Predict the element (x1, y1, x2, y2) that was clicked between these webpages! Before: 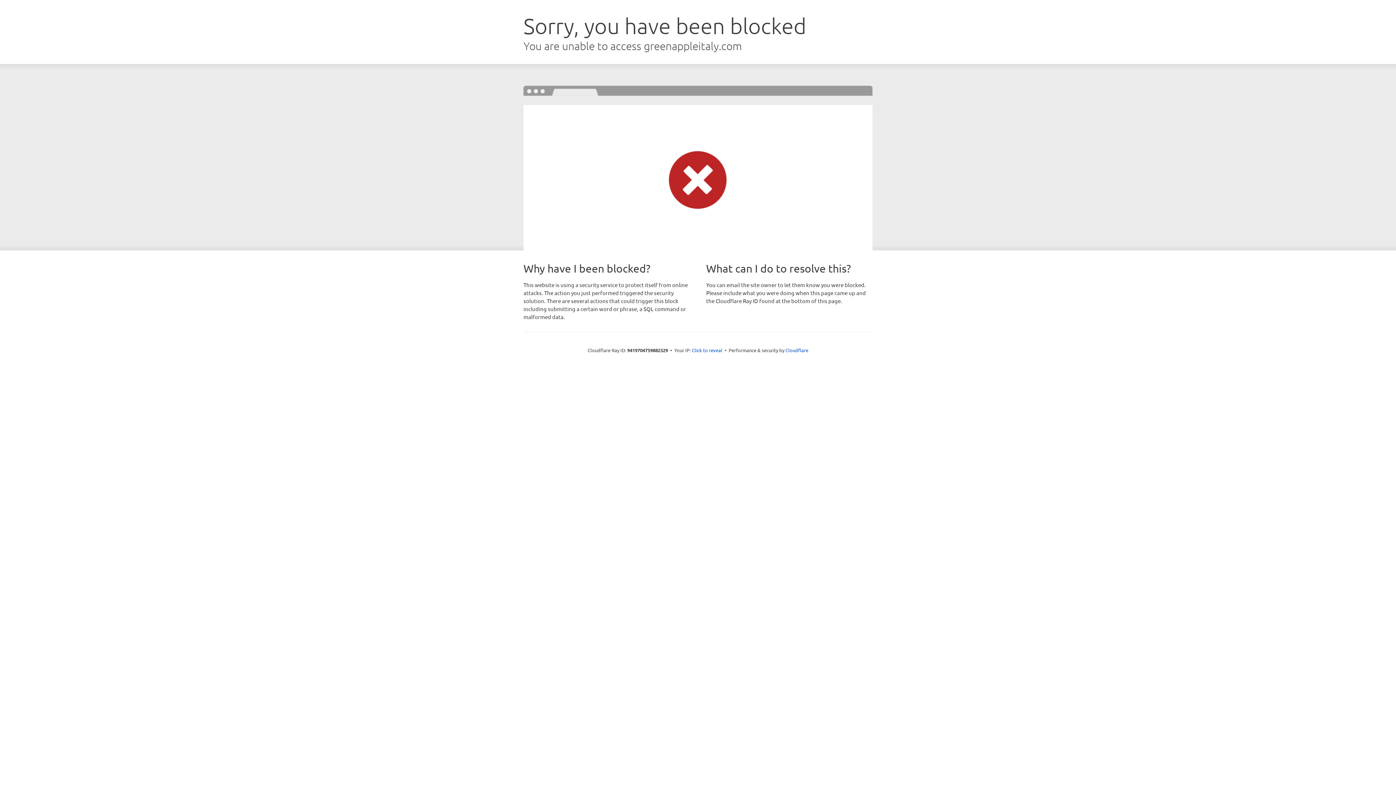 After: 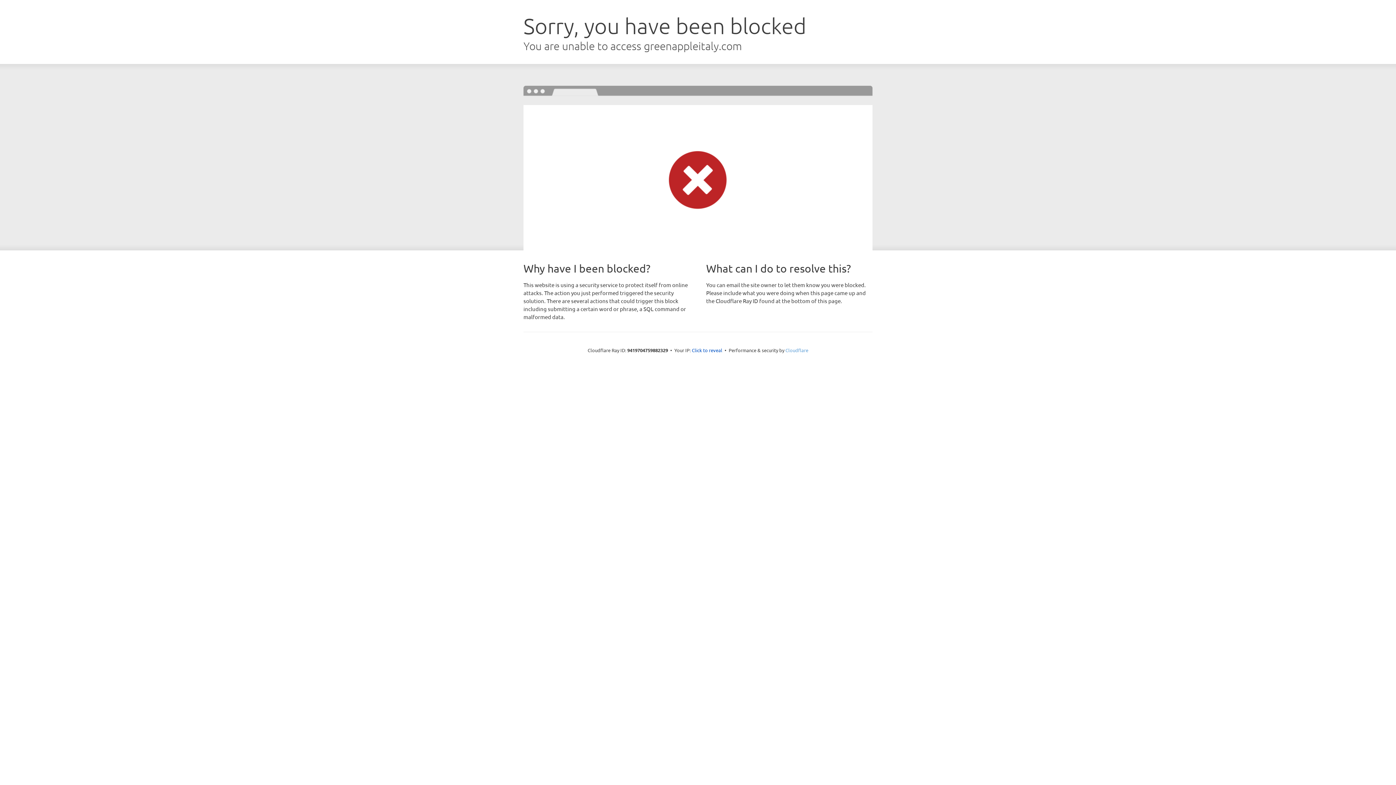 Action: label: Cloudflare bbox: (785, 347, 808, 353)